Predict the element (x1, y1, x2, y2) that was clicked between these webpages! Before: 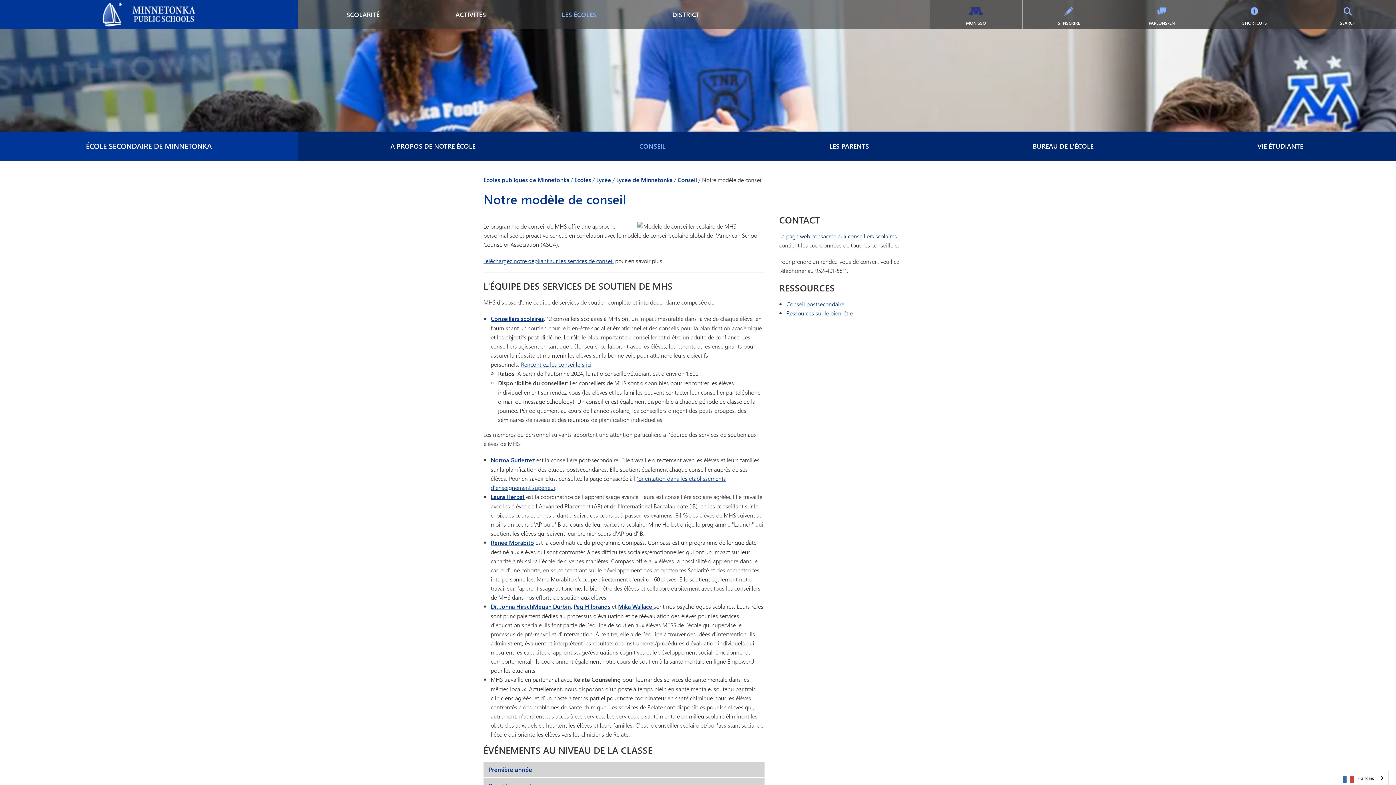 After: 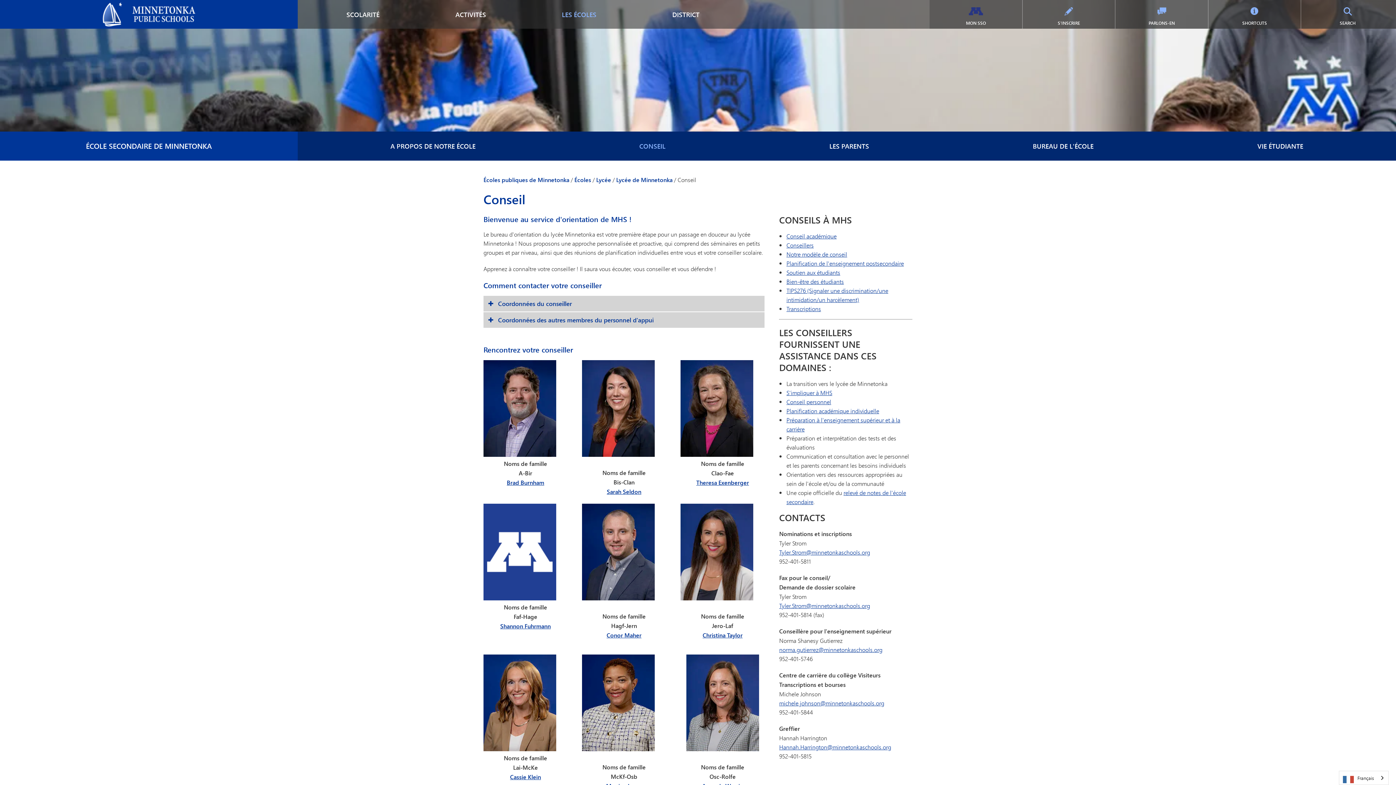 Action: label: Conseil bbox: (677, 175, 697, 184)